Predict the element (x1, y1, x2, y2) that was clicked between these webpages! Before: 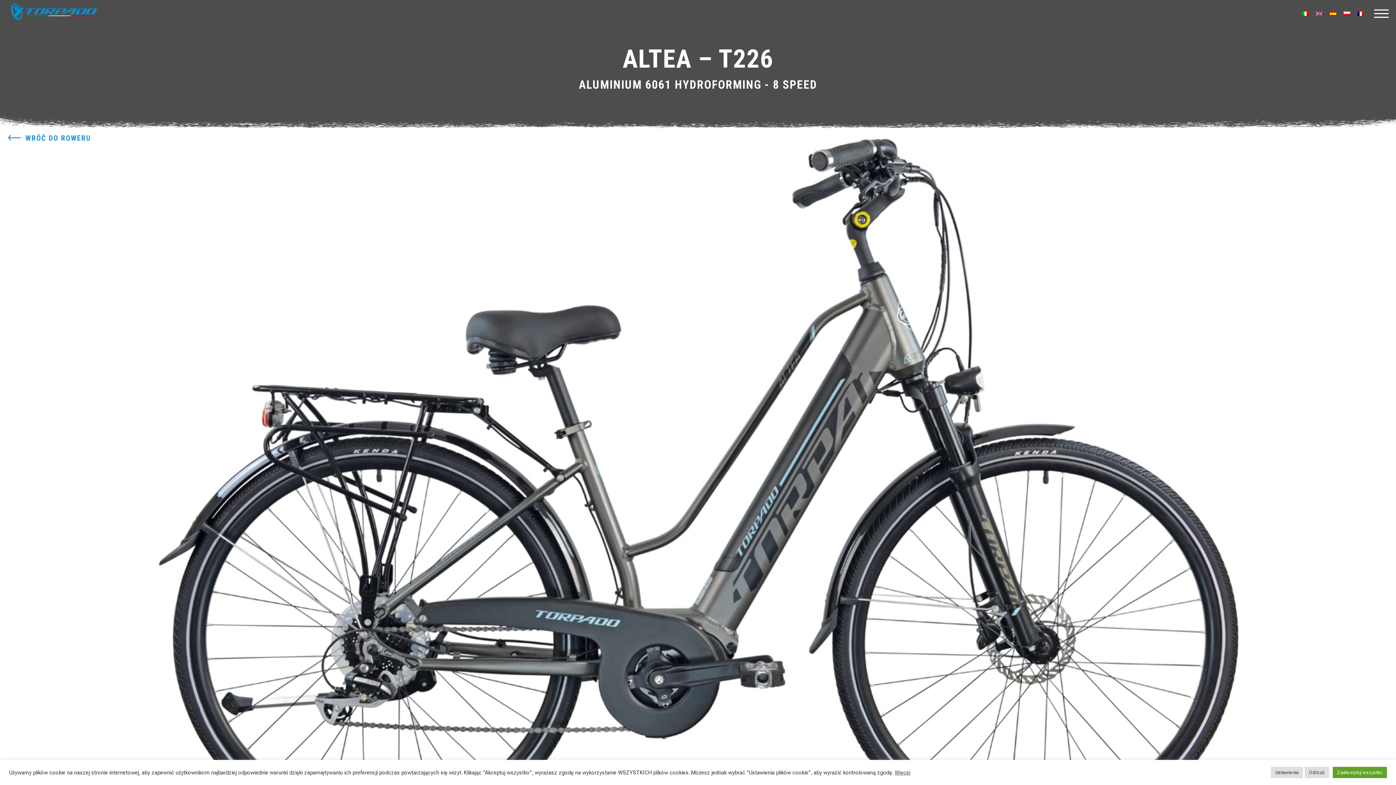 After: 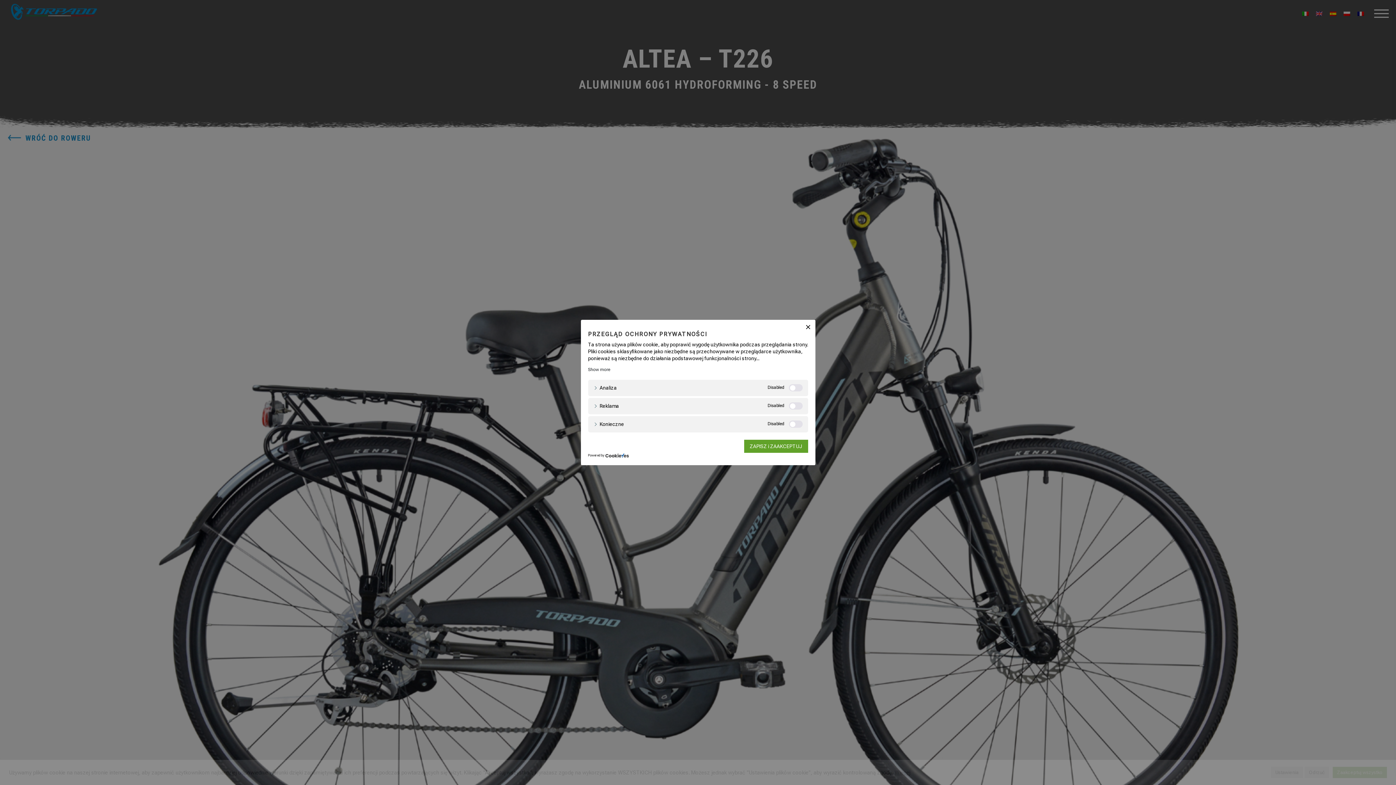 Action: label: Ustawienia bbox: (1271, 767, 1303, 778)